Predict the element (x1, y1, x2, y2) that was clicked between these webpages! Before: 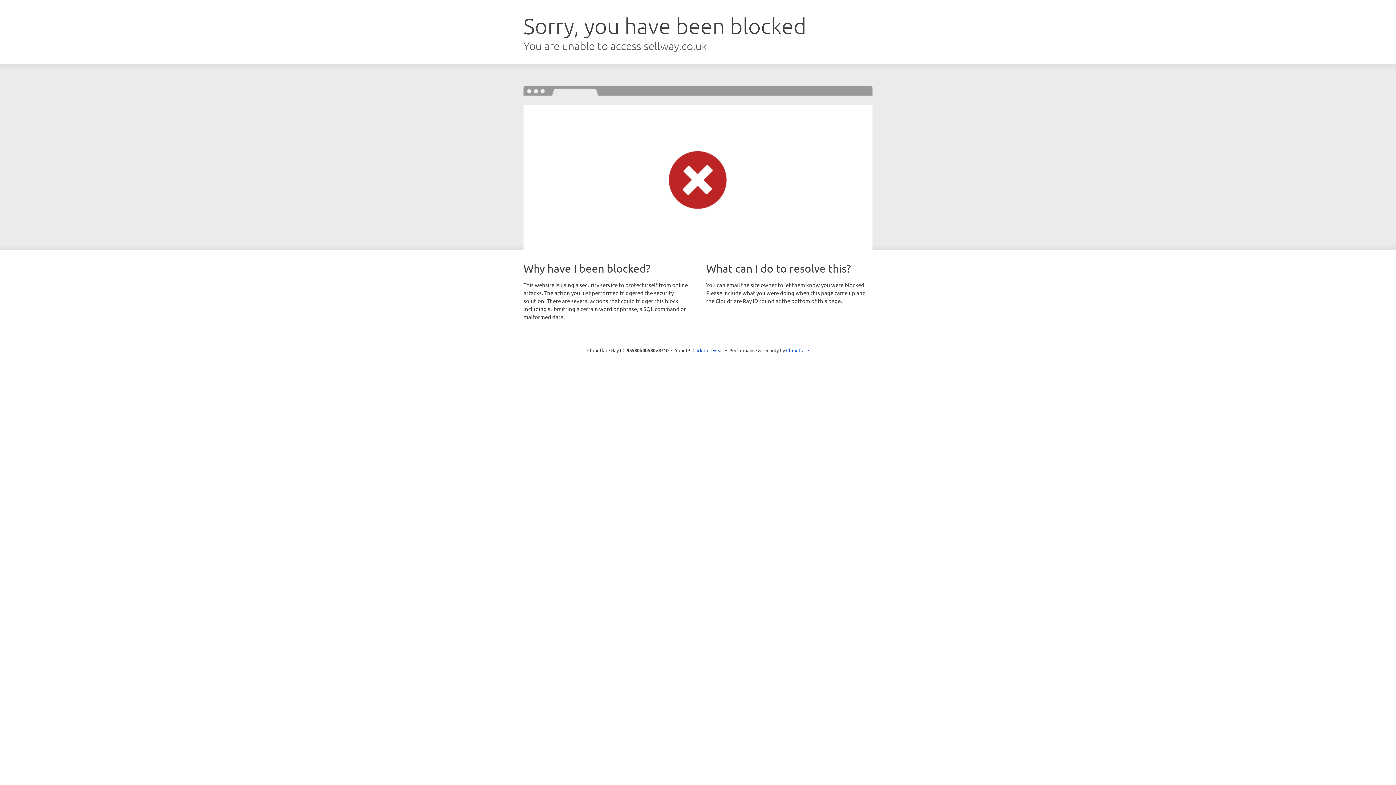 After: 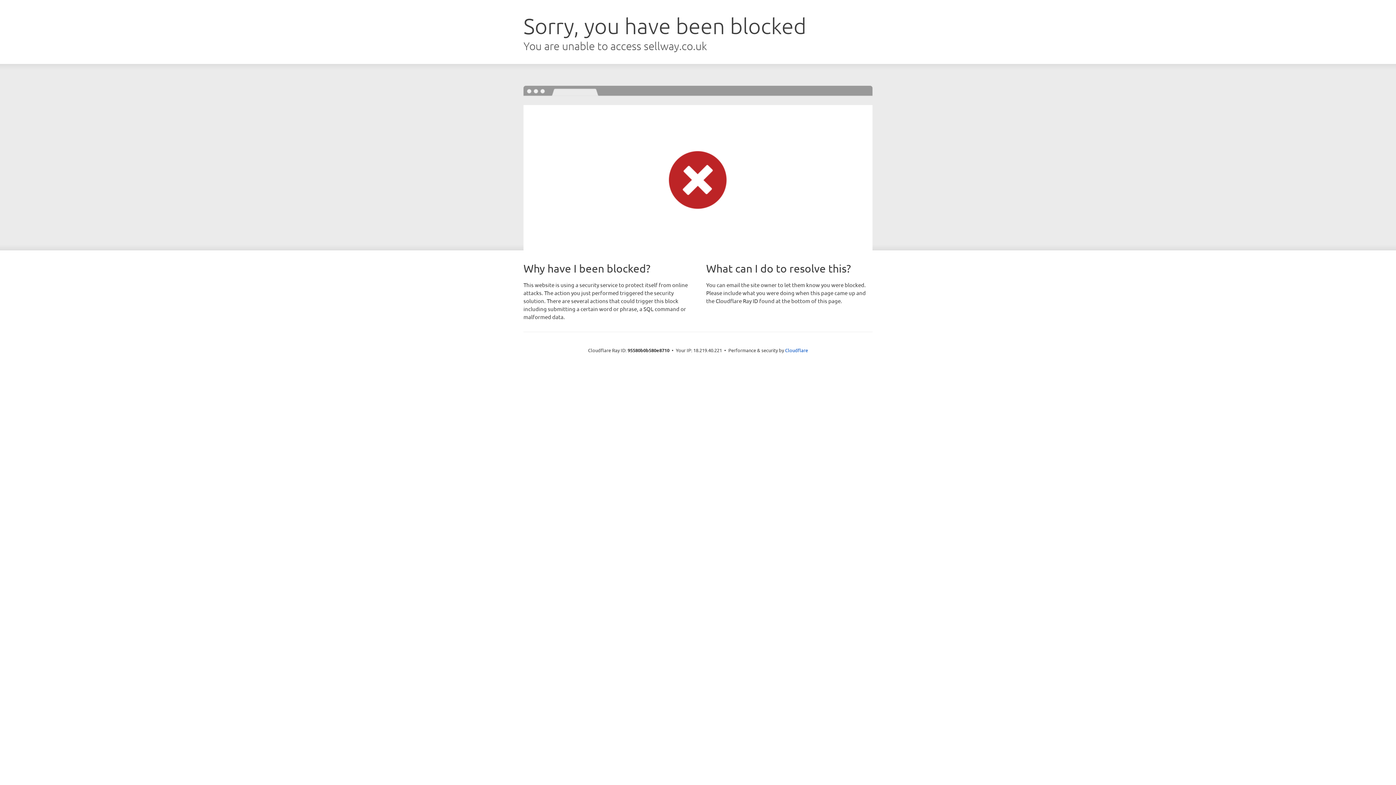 Action: label: Click to reveal bbox: (692, 346, 723, 353)